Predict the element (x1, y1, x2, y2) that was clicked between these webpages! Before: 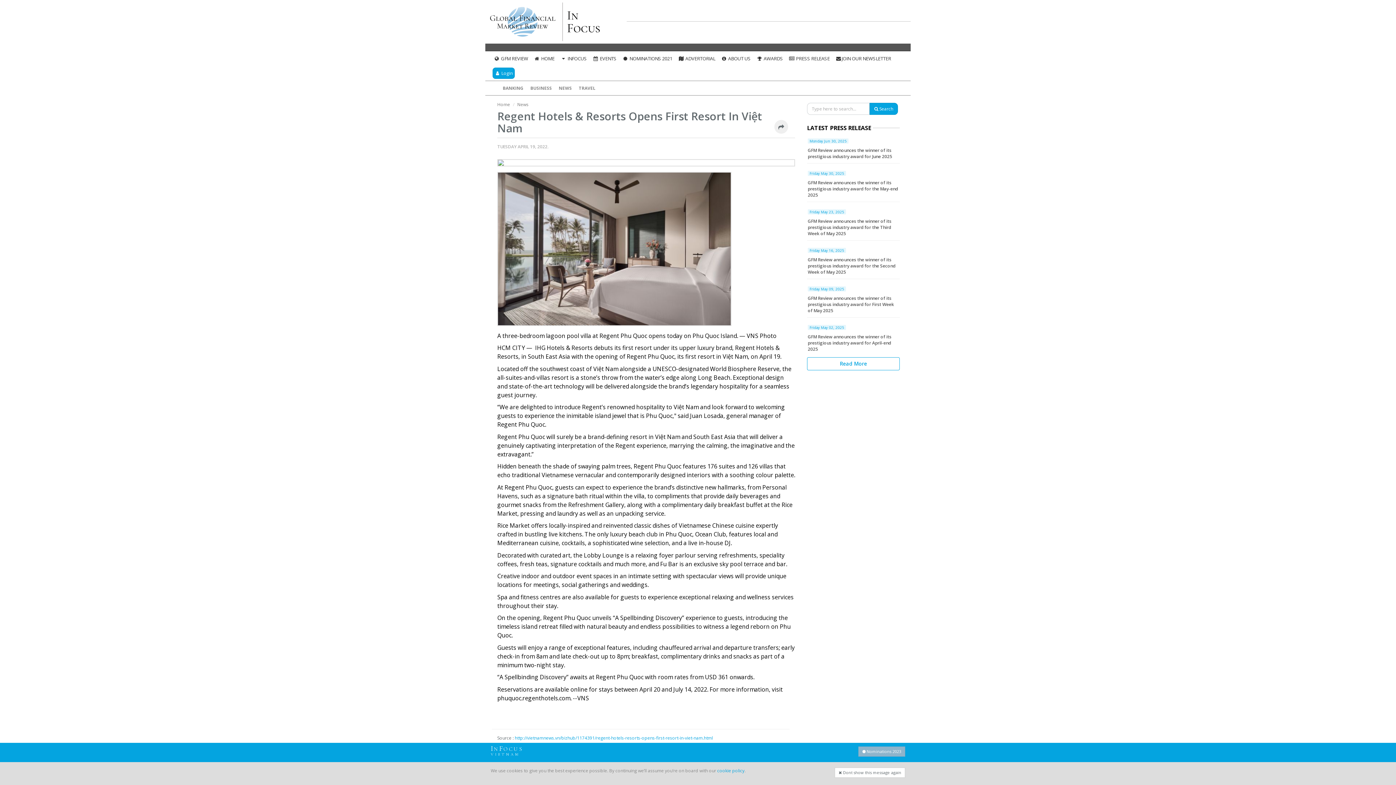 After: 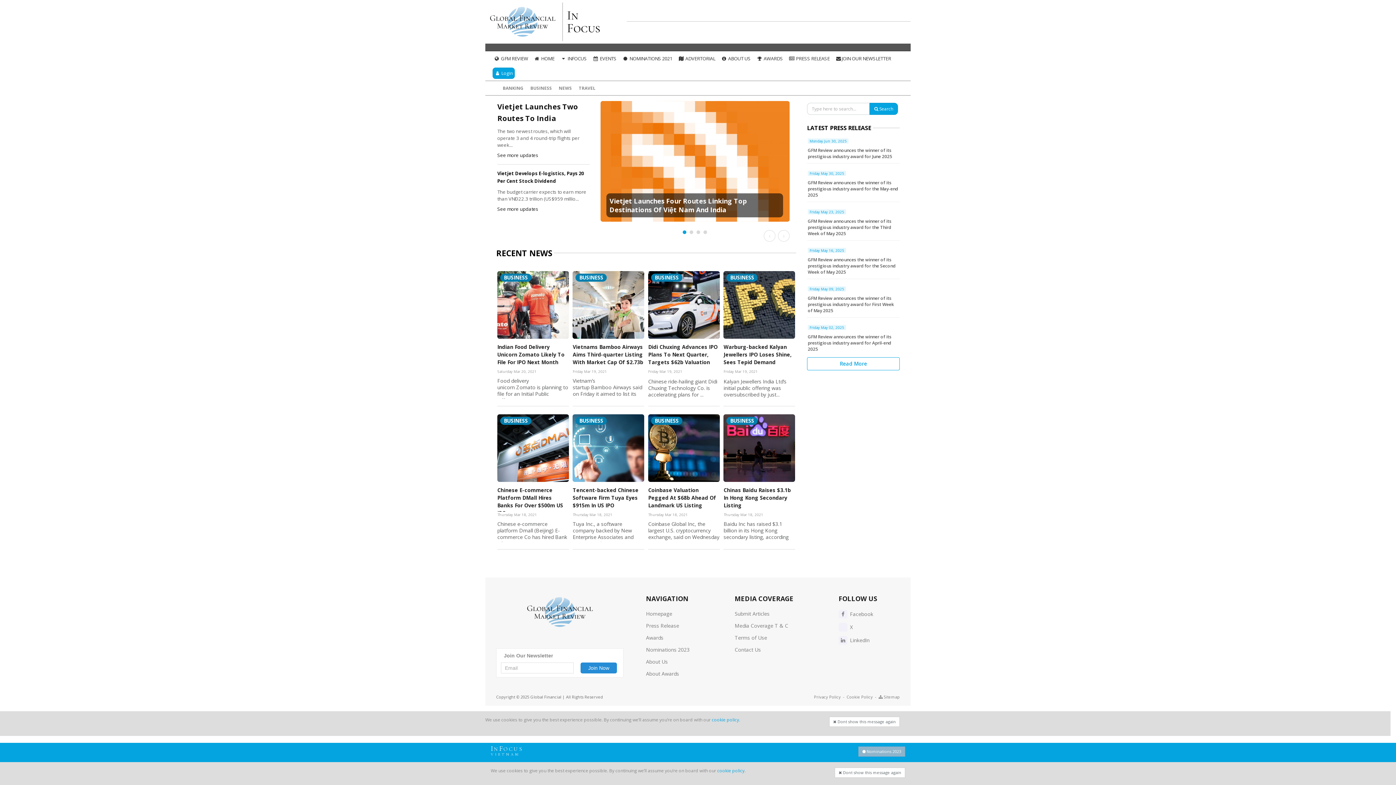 Action: label:   bbox: (489, 18, 622, 24)